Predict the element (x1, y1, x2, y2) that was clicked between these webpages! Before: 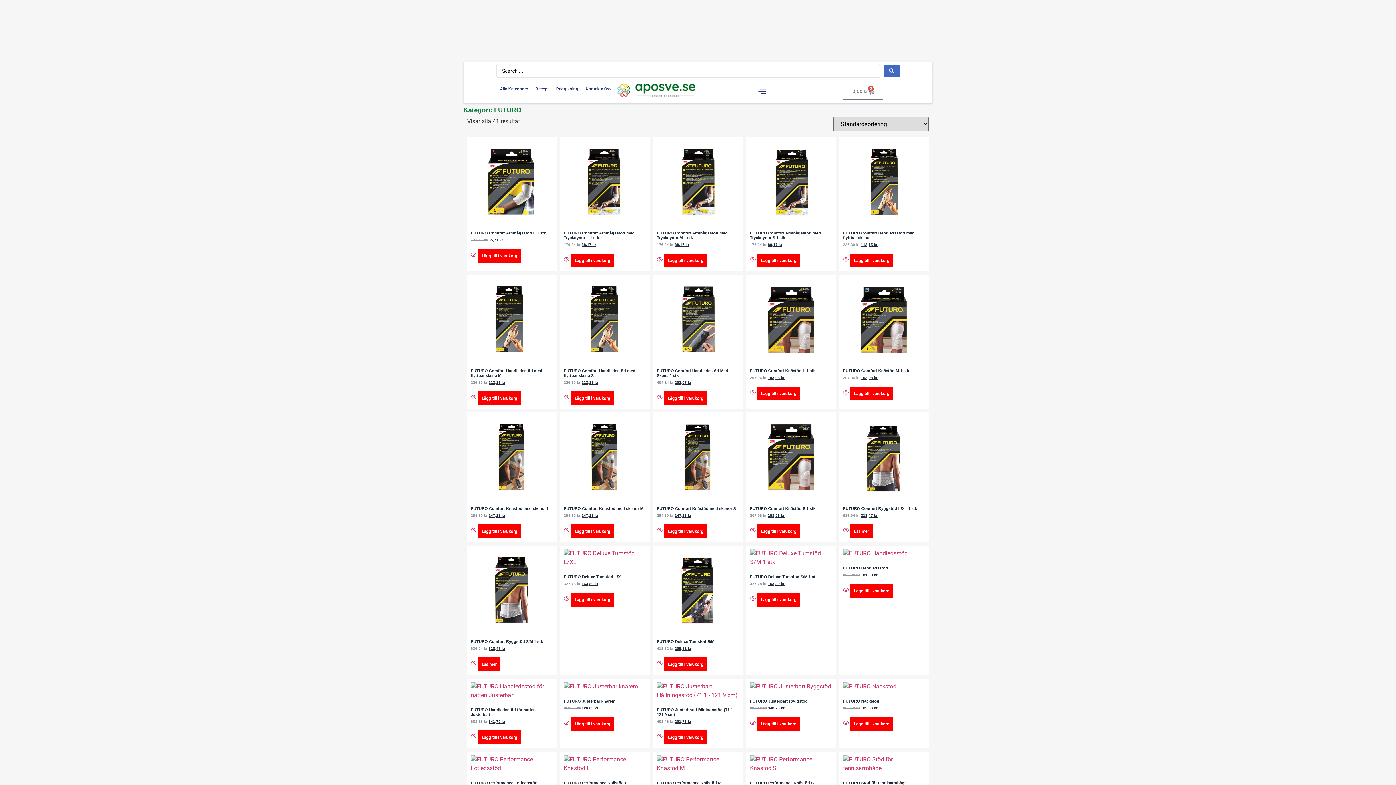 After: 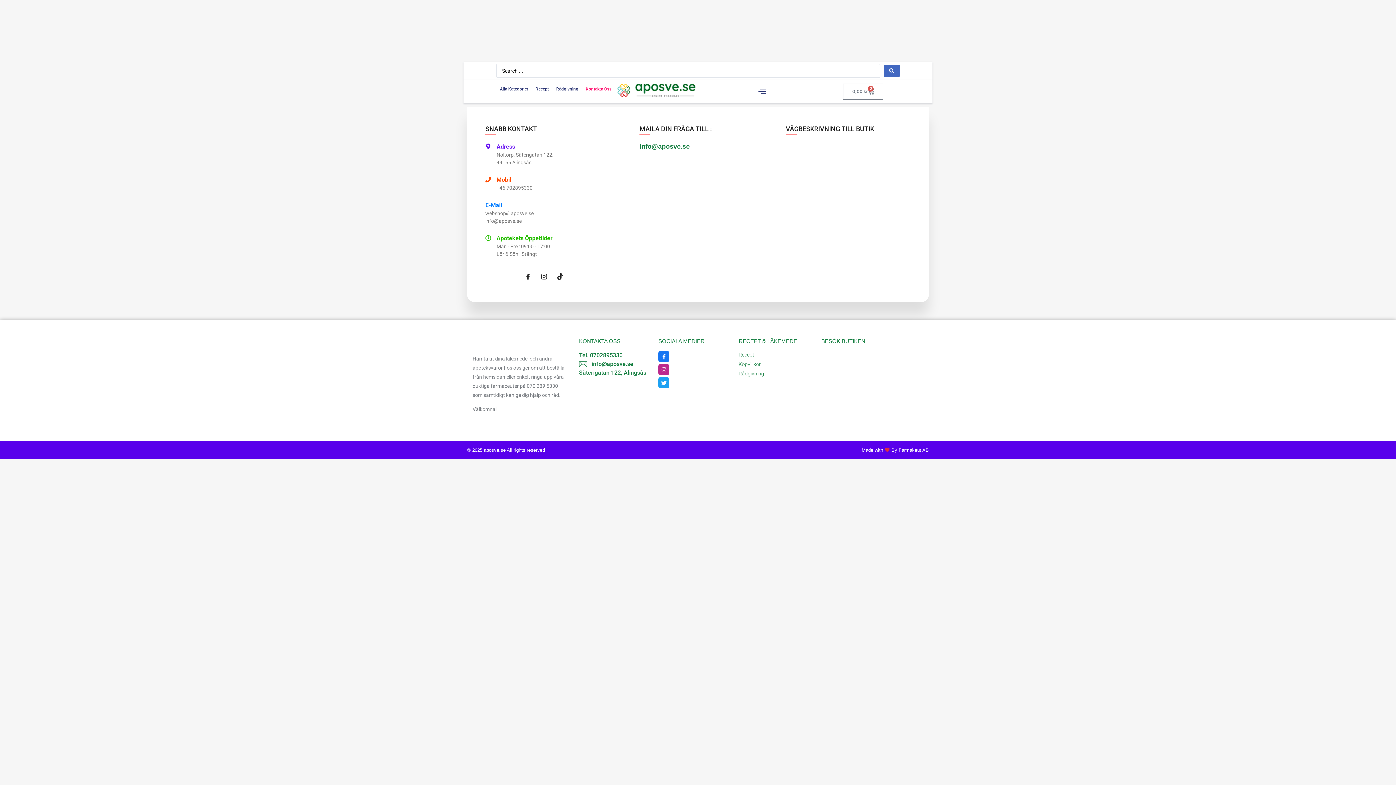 Action: bbox: (582, 83, 615, 94) label: Kontakta Oss